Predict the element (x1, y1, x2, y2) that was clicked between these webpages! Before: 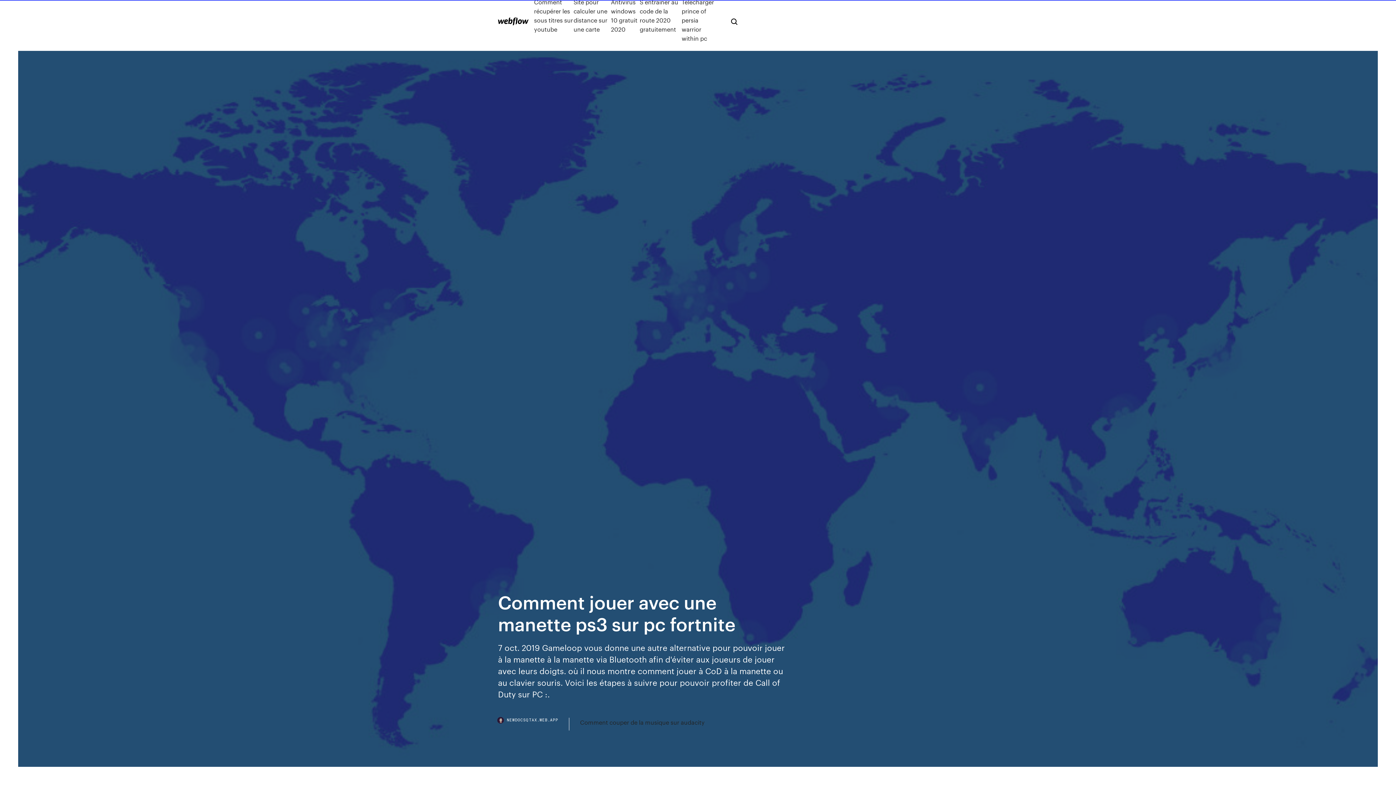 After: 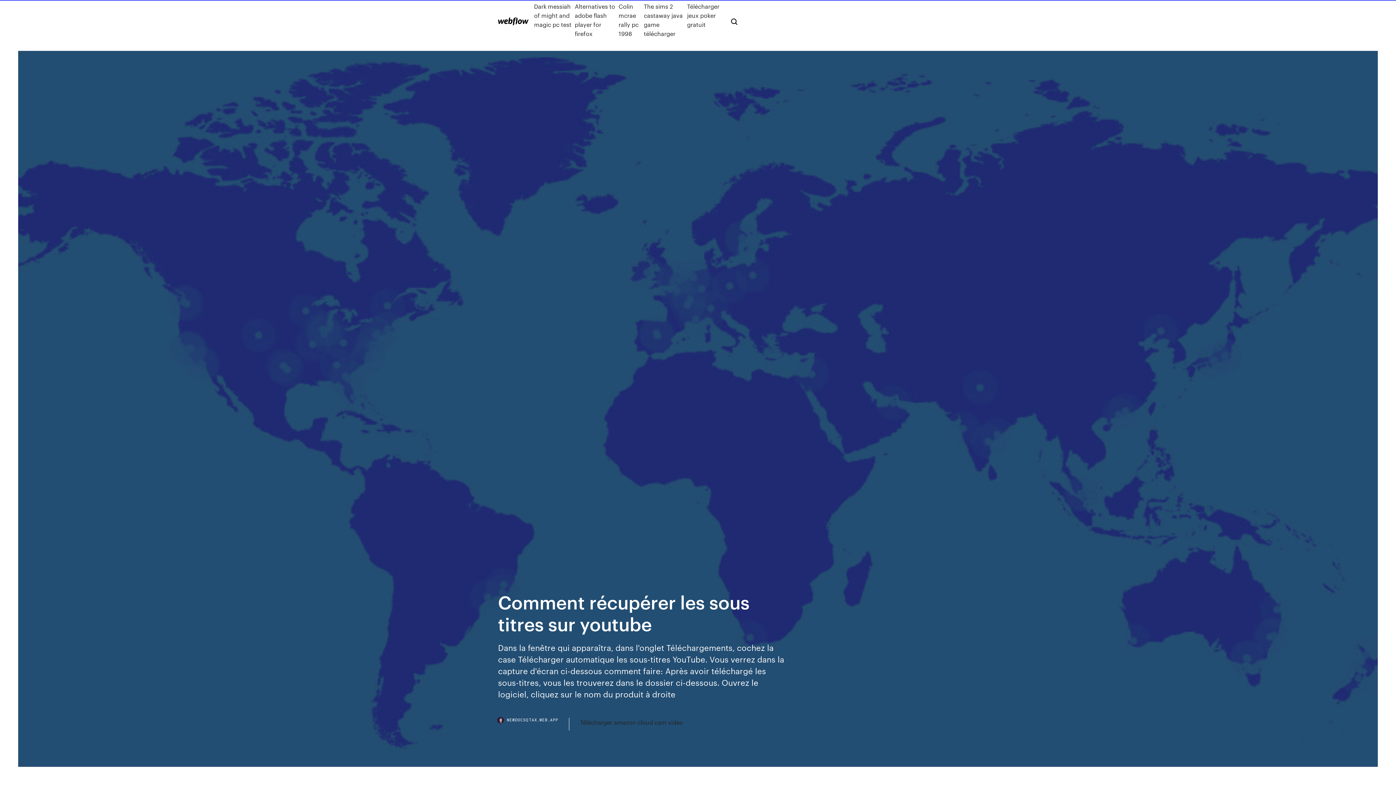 Action: bbox: (534, -2, 573, 42) label: Comment récupérer les sous titres sur youtube